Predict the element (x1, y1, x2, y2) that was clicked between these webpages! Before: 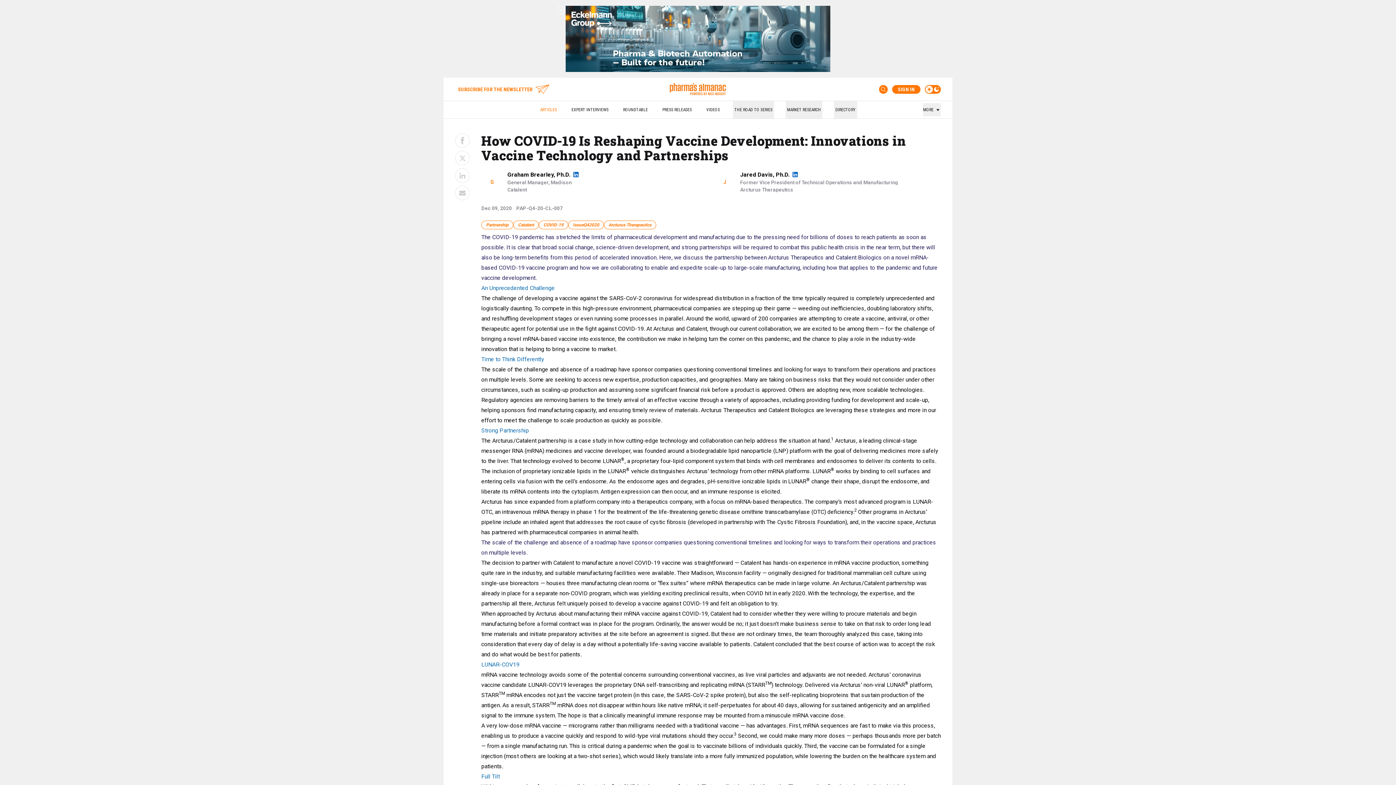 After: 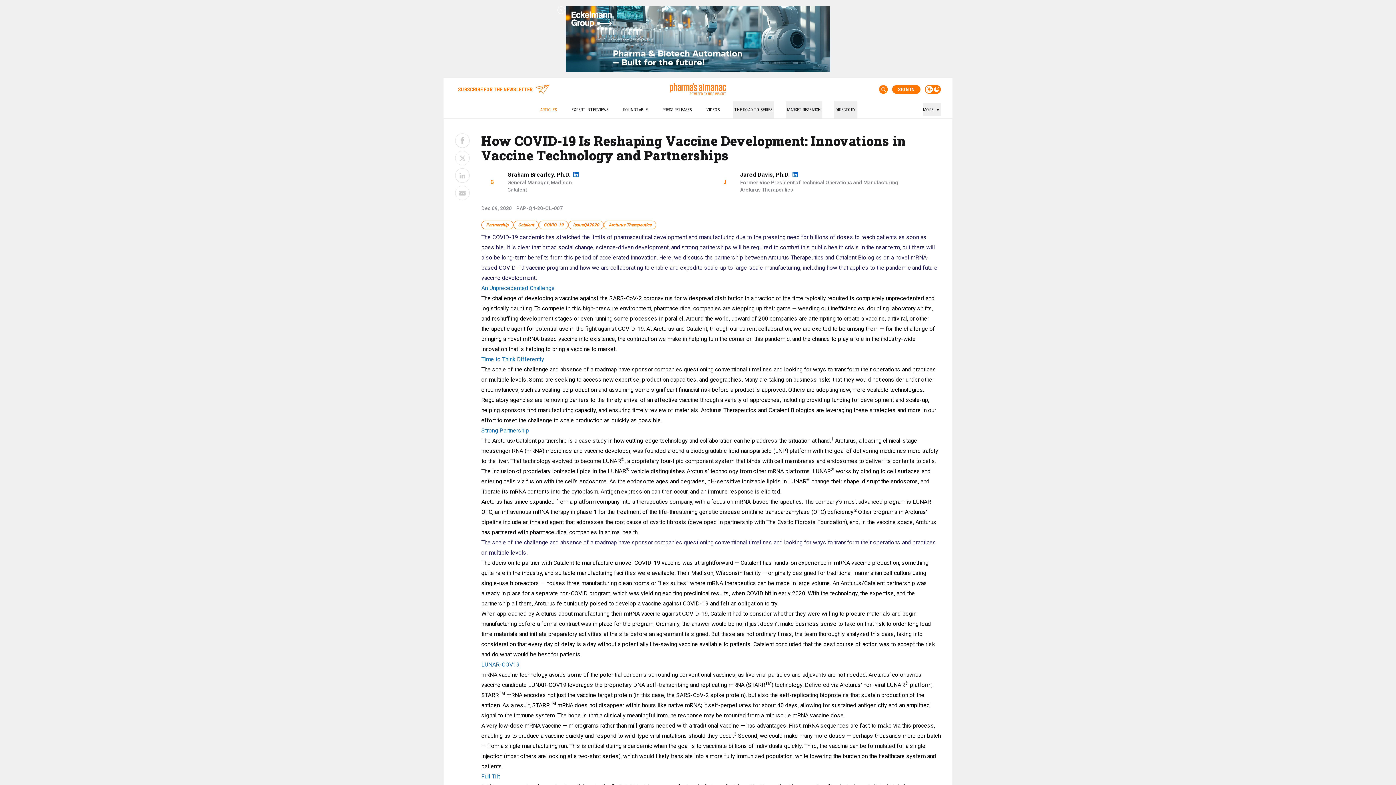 Action: bbox: (455, 150, 469, 165)